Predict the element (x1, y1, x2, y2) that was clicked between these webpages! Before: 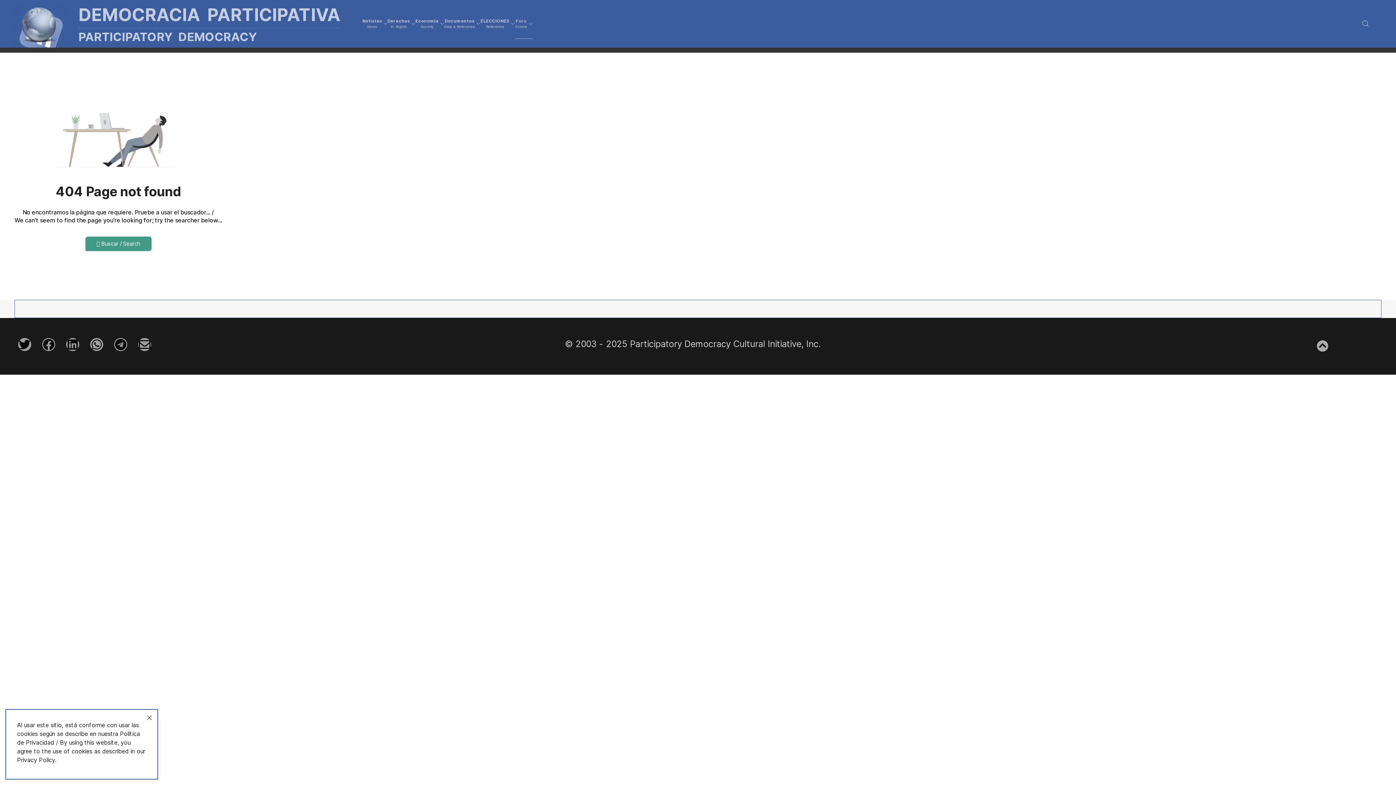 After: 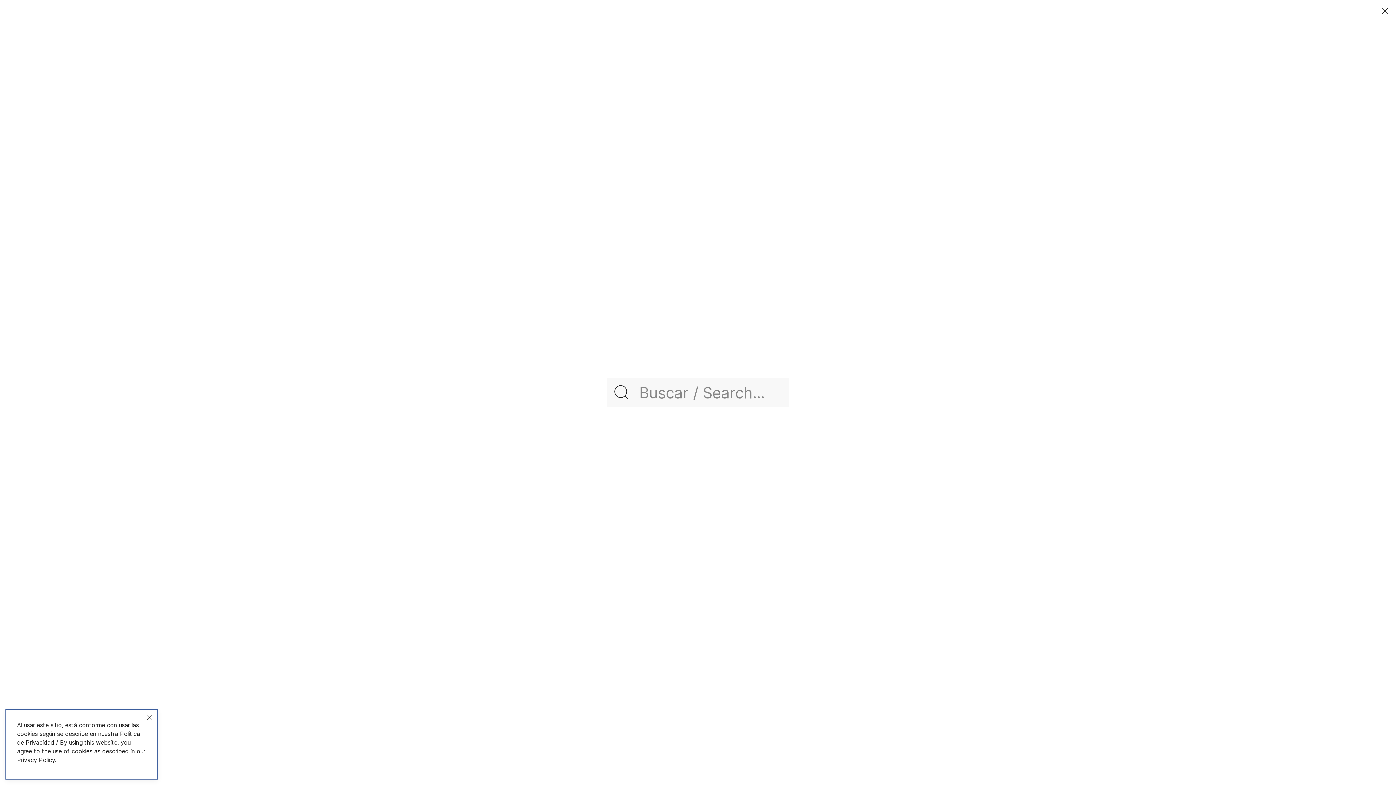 Action: bbox: (1362, 9, 1369, 38) label: Open Search